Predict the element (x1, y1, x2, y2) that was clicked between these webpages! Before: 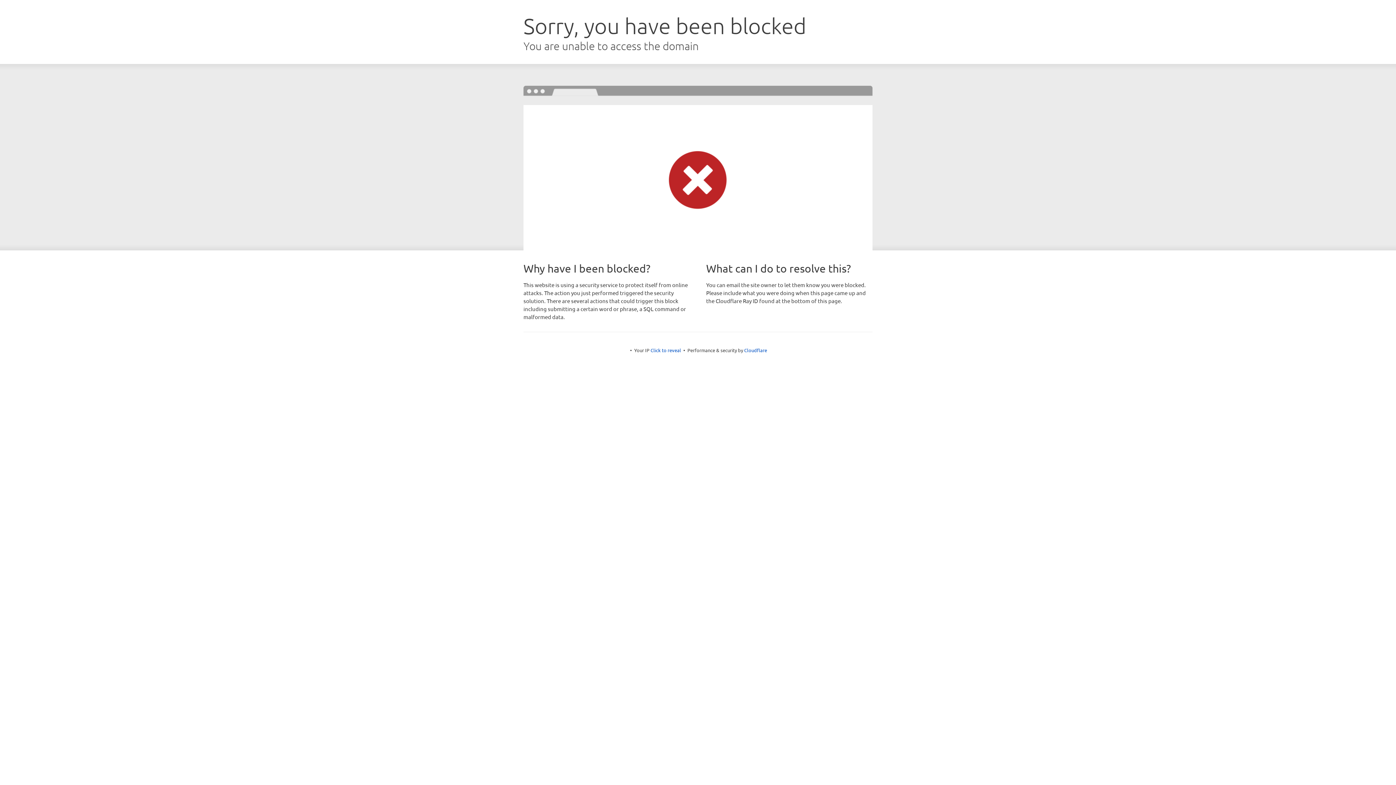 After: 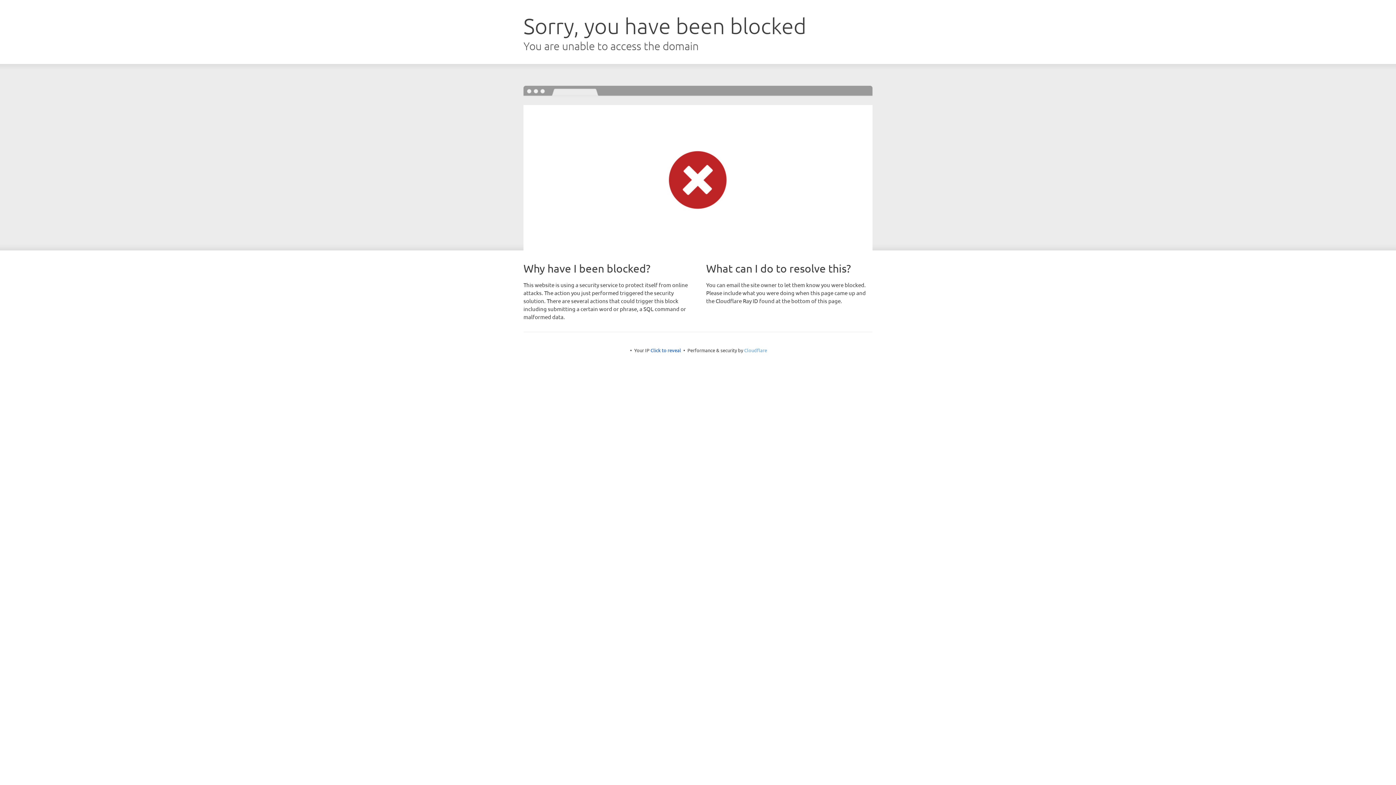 Action: label: Cloudflare bbox: (744, 347, 767, 353)